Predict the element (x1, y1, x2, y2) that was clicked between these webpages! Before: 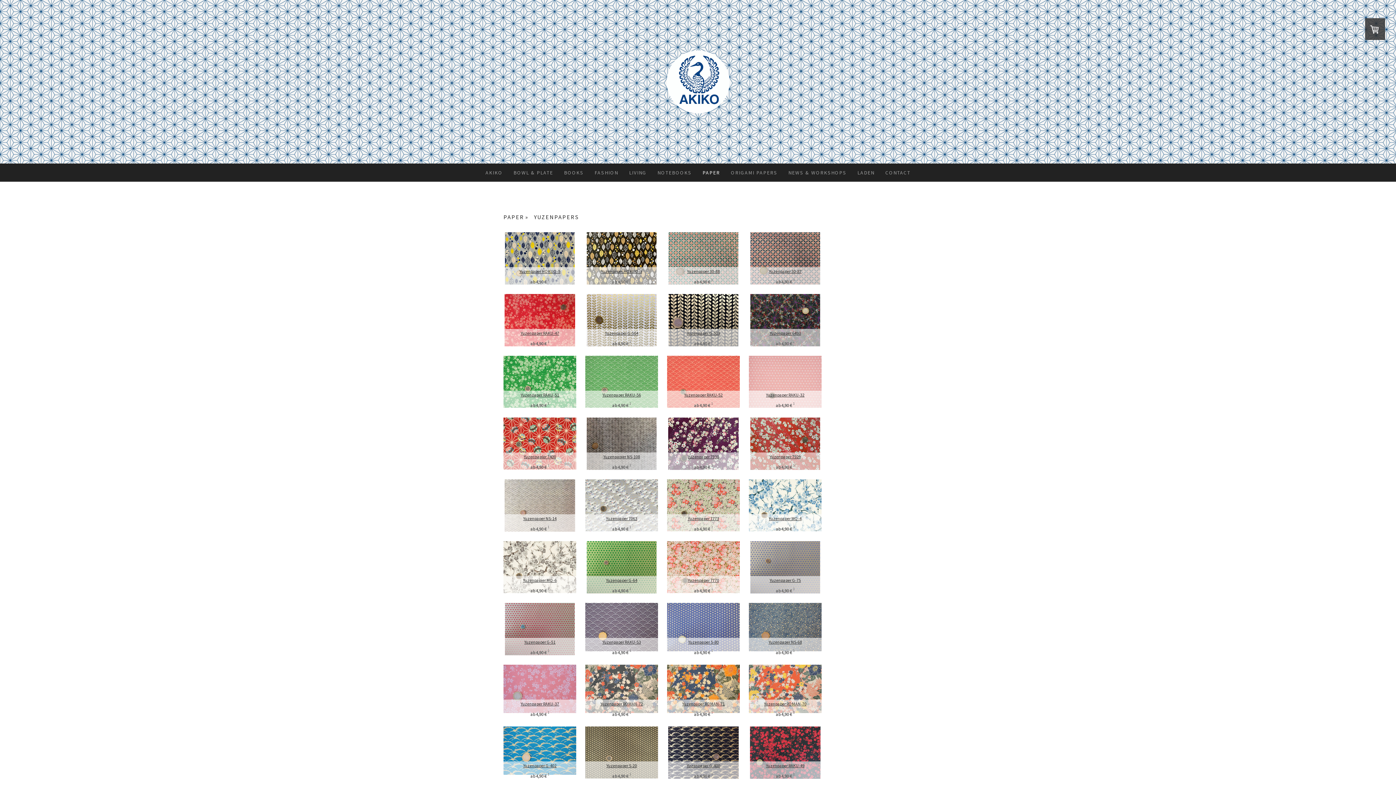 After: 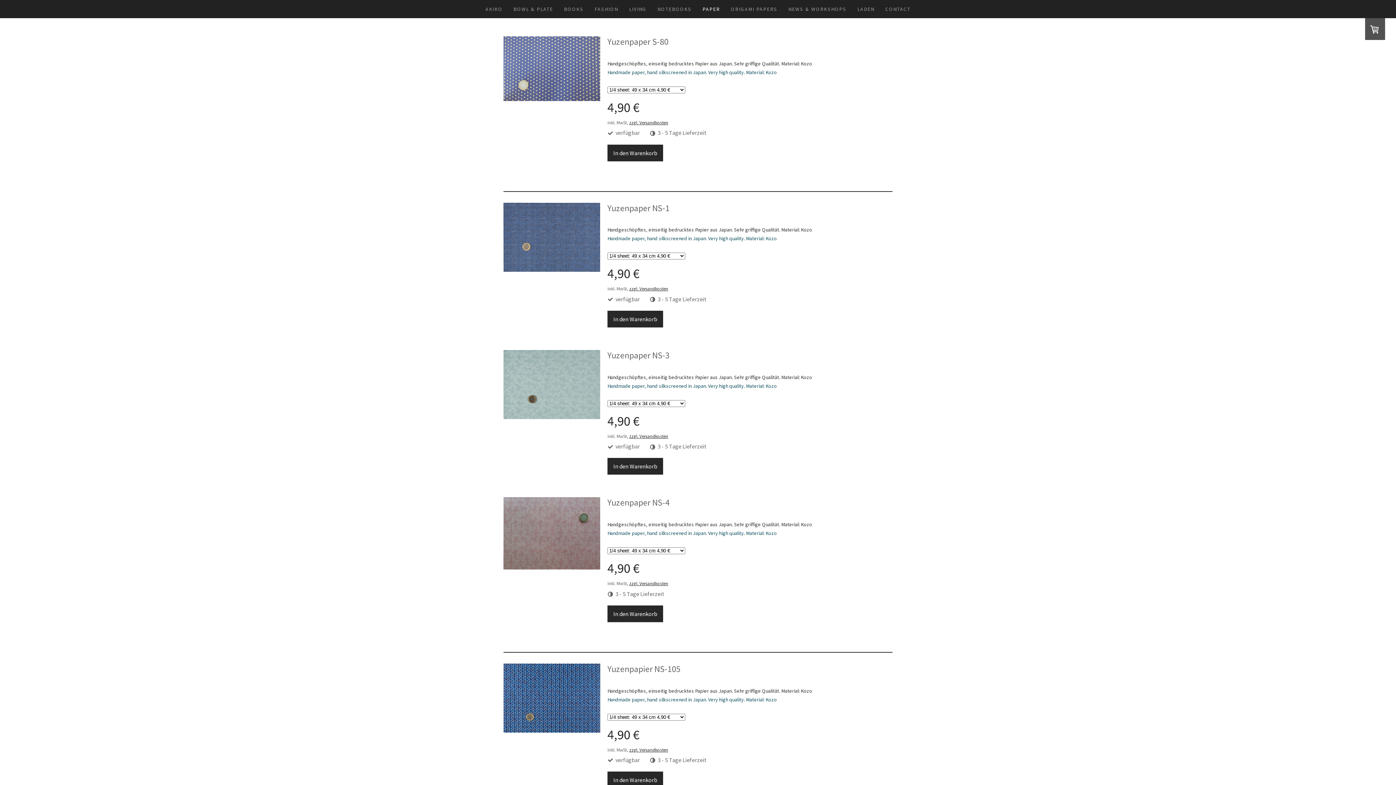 Action: bbox: (688, 639, 718, 645) label: Yuzenpaper S-80